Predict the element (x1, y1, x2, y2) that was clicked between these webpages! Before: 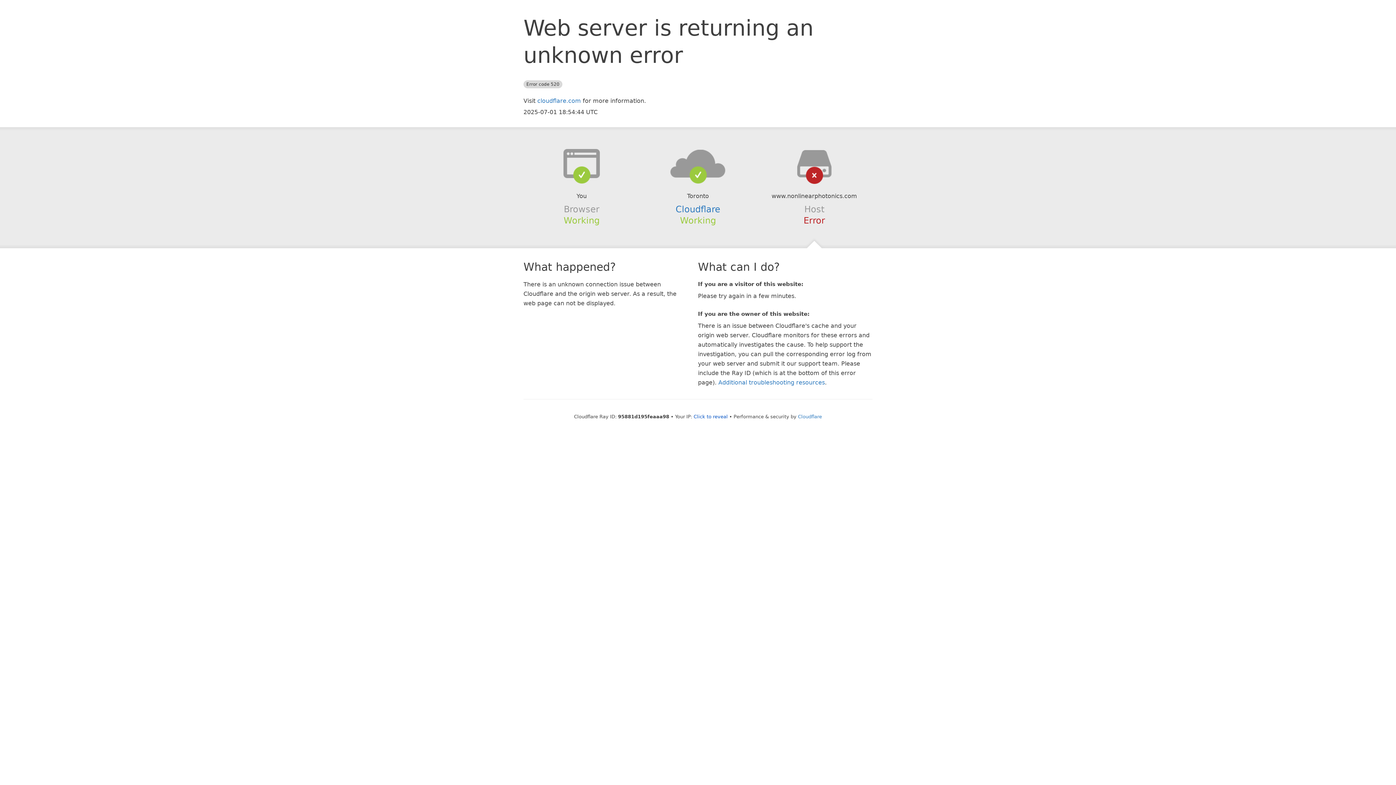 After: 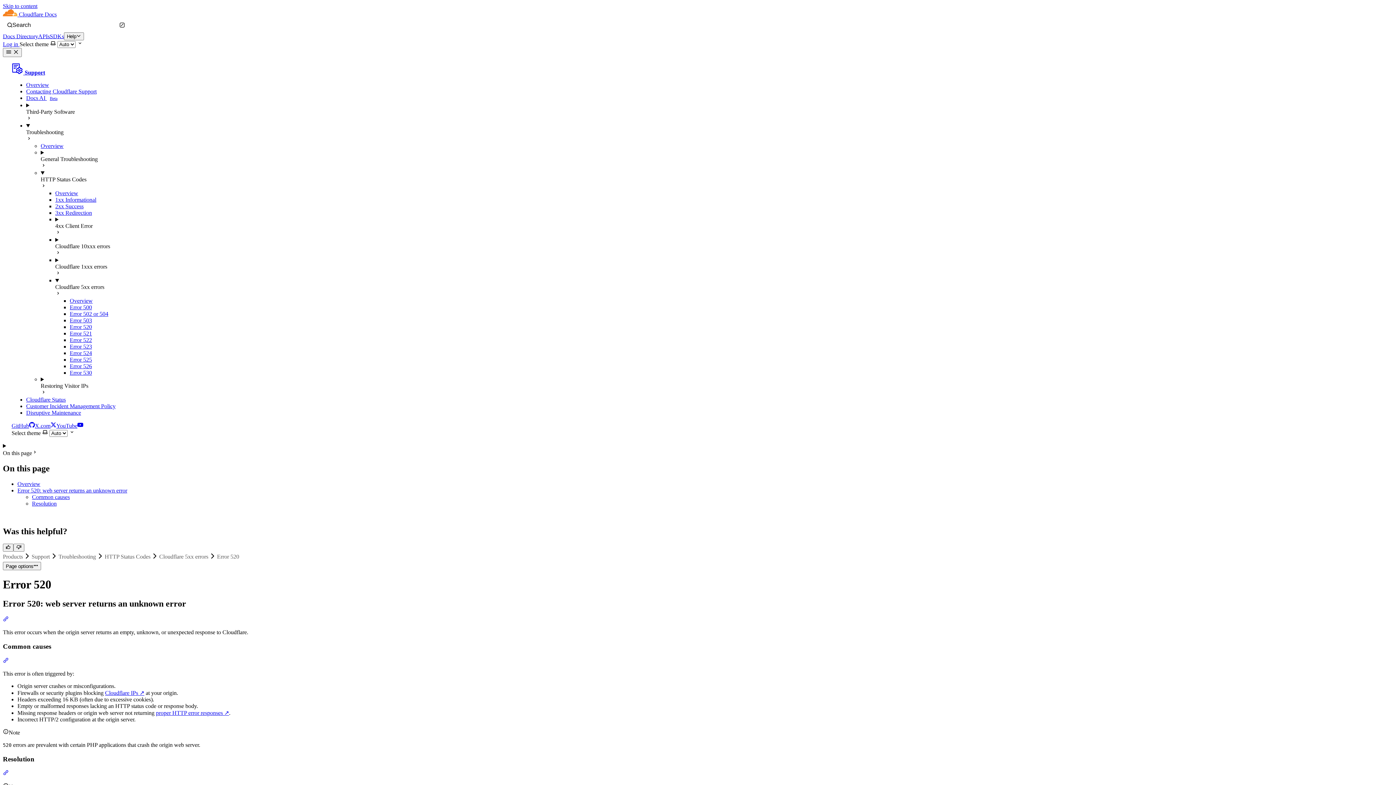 Action: bbox: (718, 379, 825, 386) label: Additional troubleshooting resources